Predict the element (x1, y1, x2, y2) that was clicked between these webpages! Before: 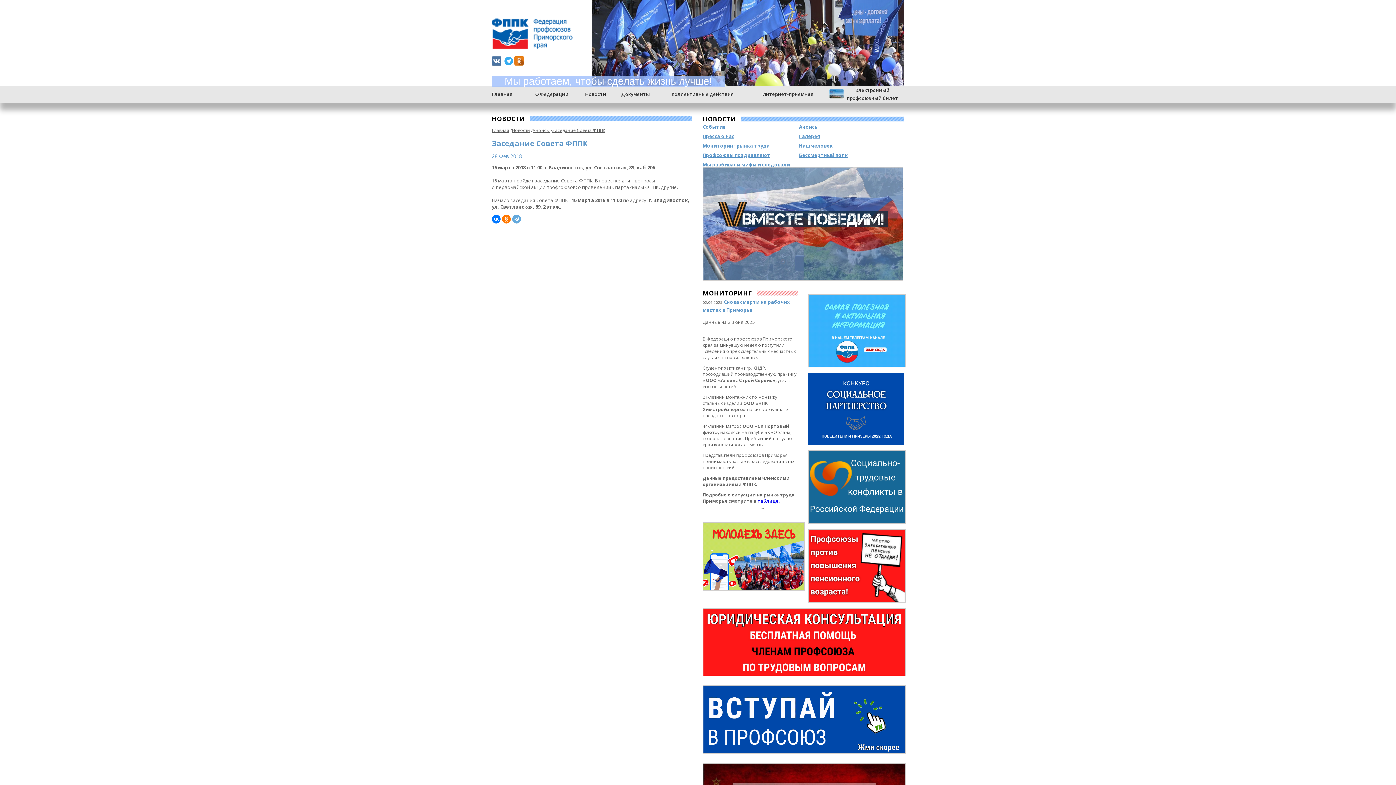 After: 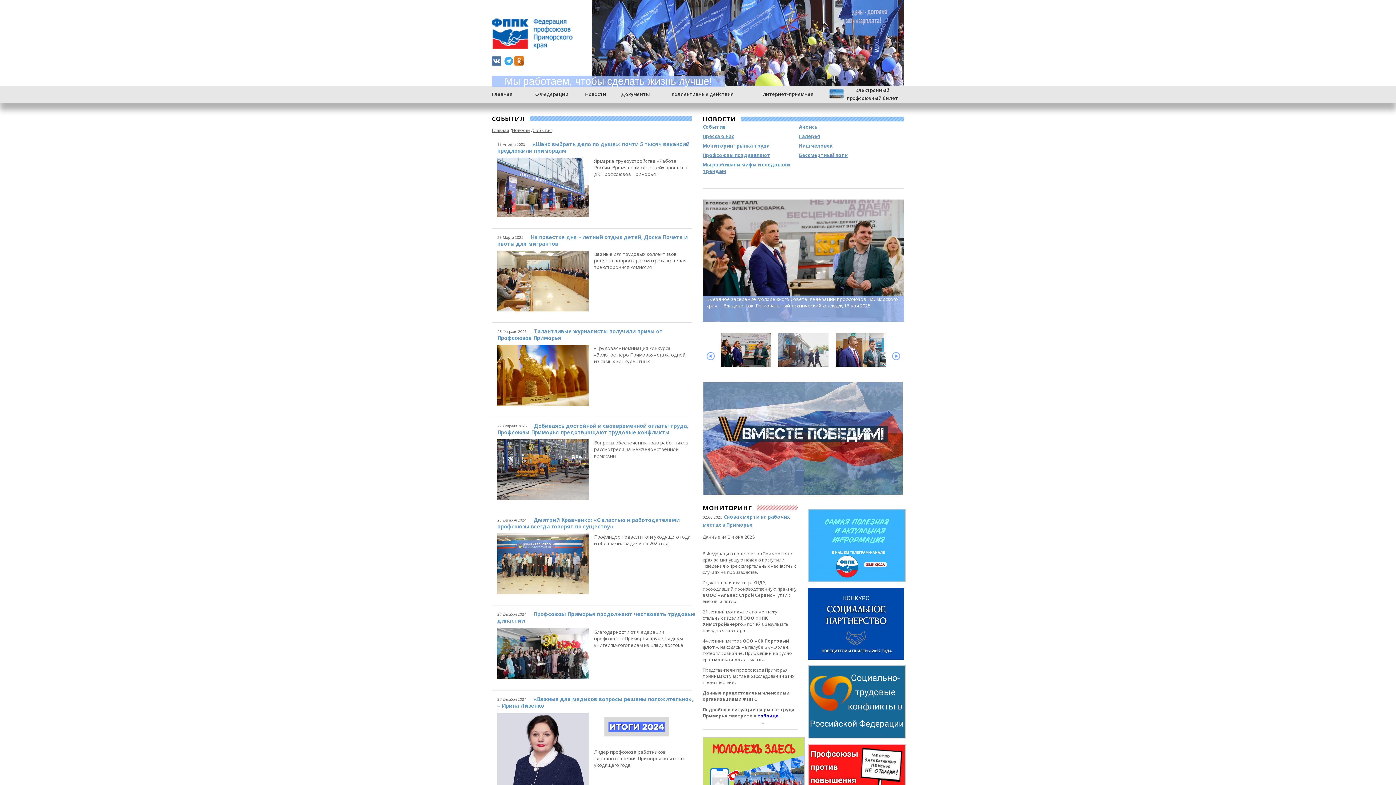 Action: bbox: (808, 442, 904, 450)